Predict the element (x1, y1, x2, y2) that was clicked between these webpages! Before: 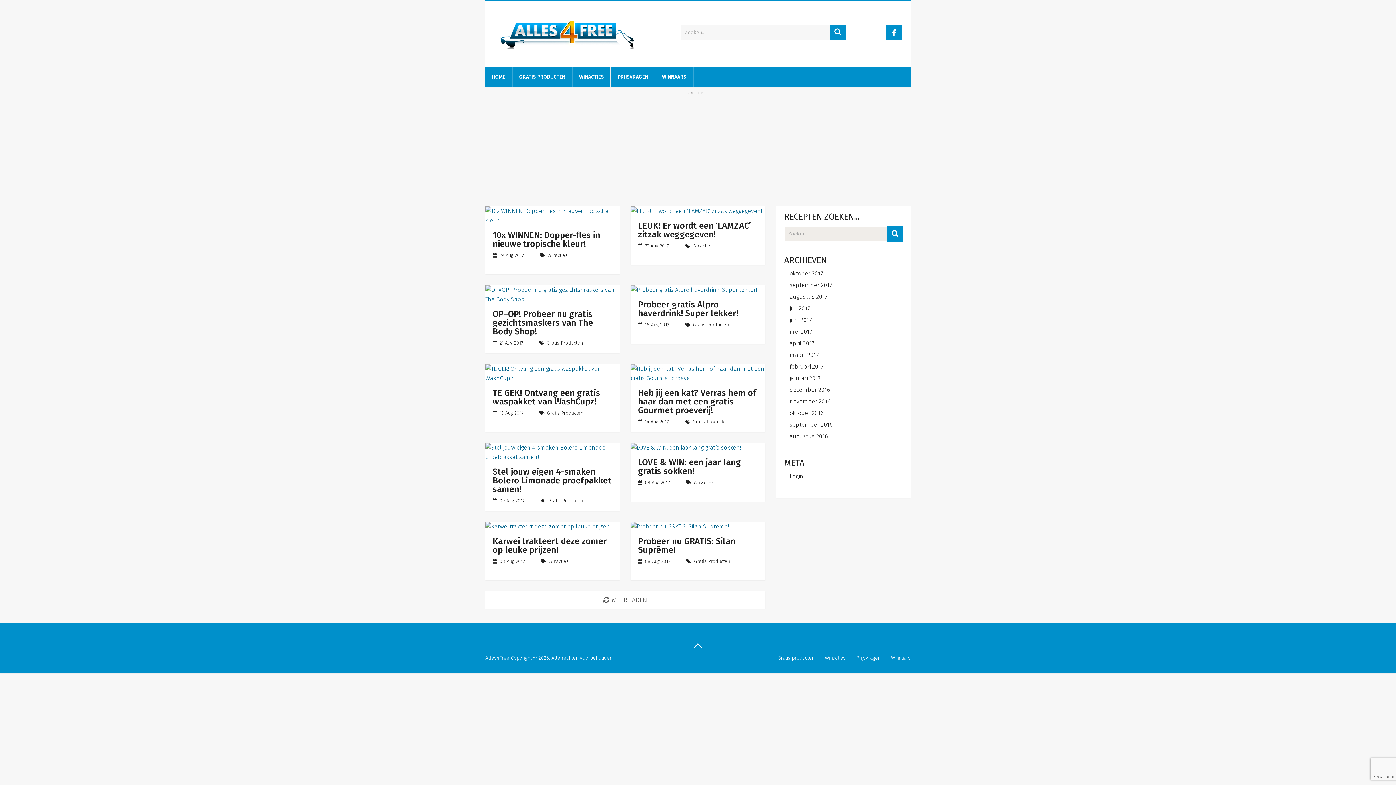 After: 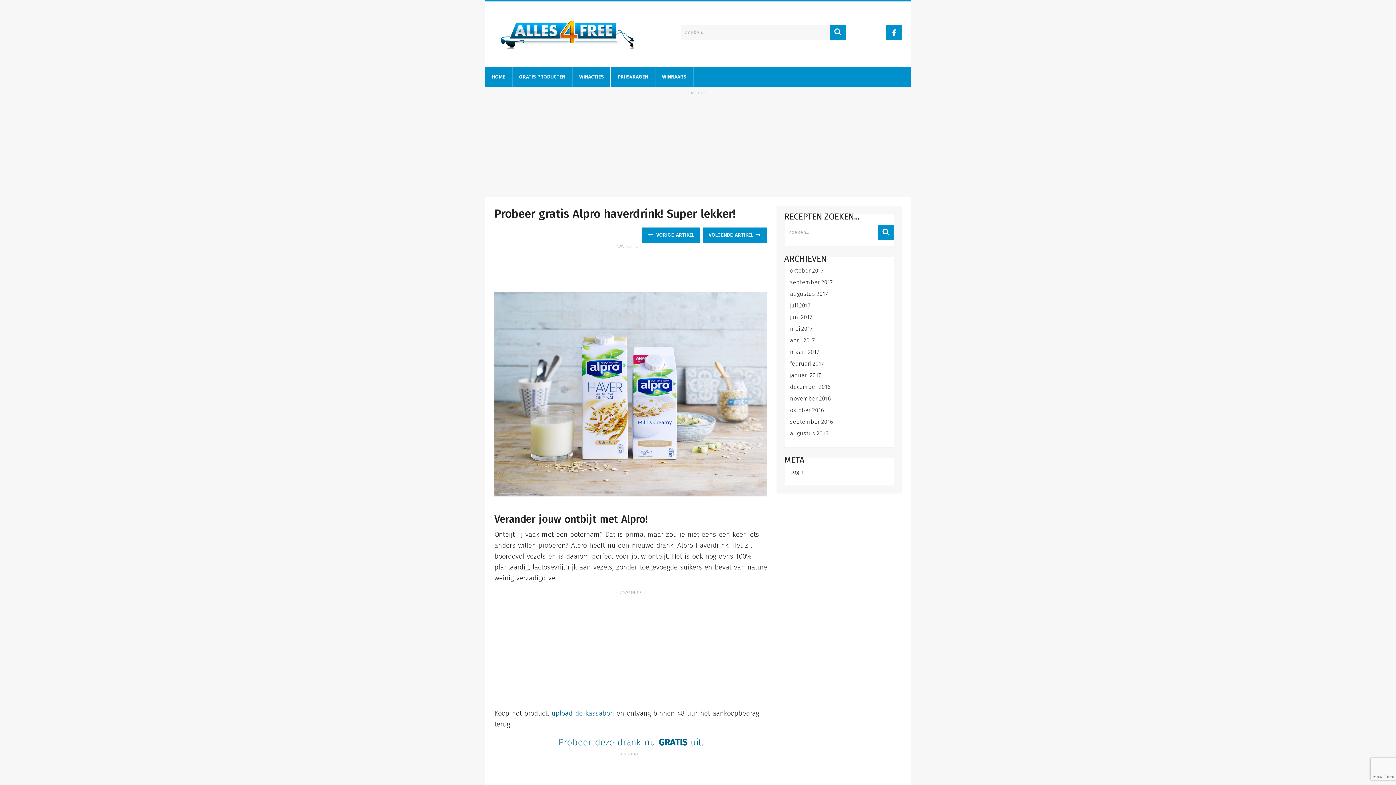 Action: label: Probeer gratis Alpro haverdrink! Super lekker! bbox: (638, 299, 738, 318)